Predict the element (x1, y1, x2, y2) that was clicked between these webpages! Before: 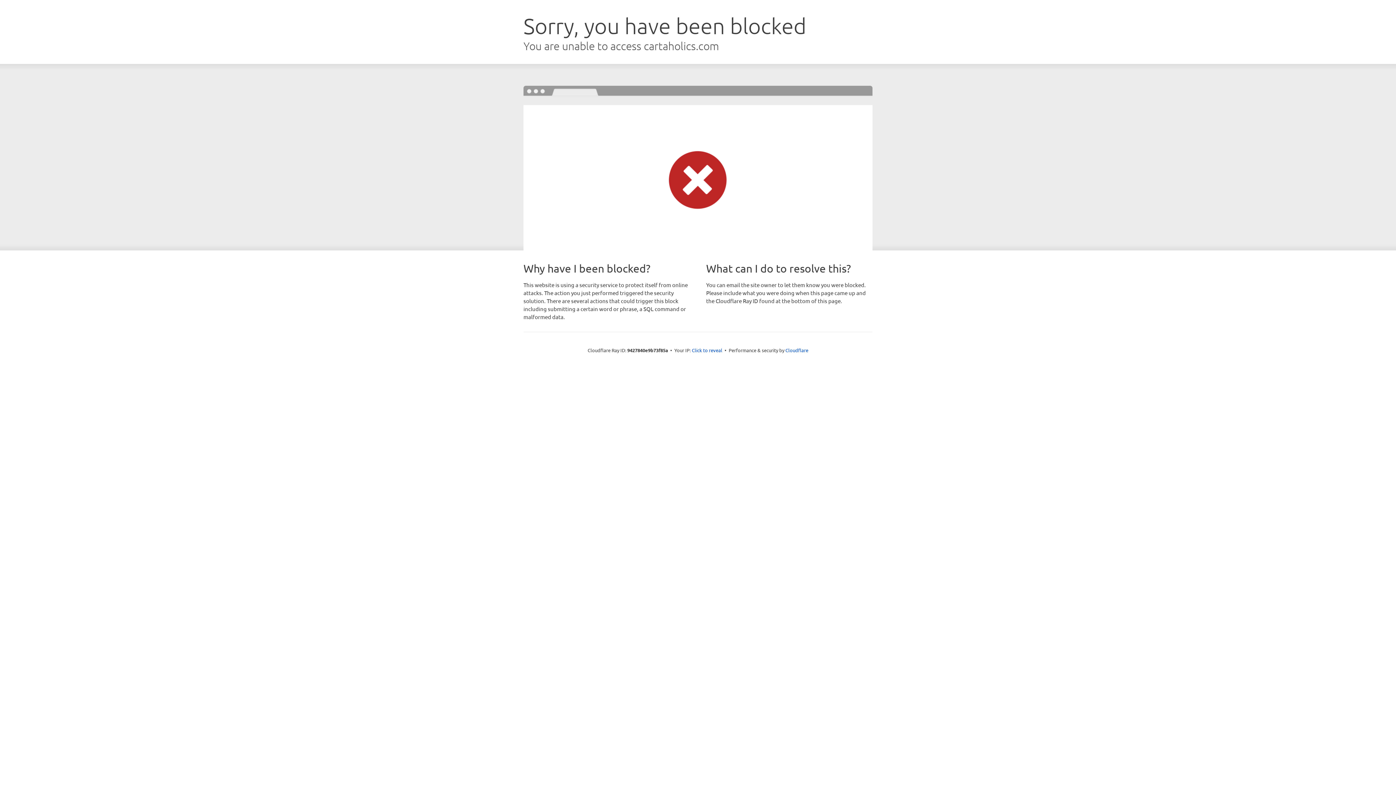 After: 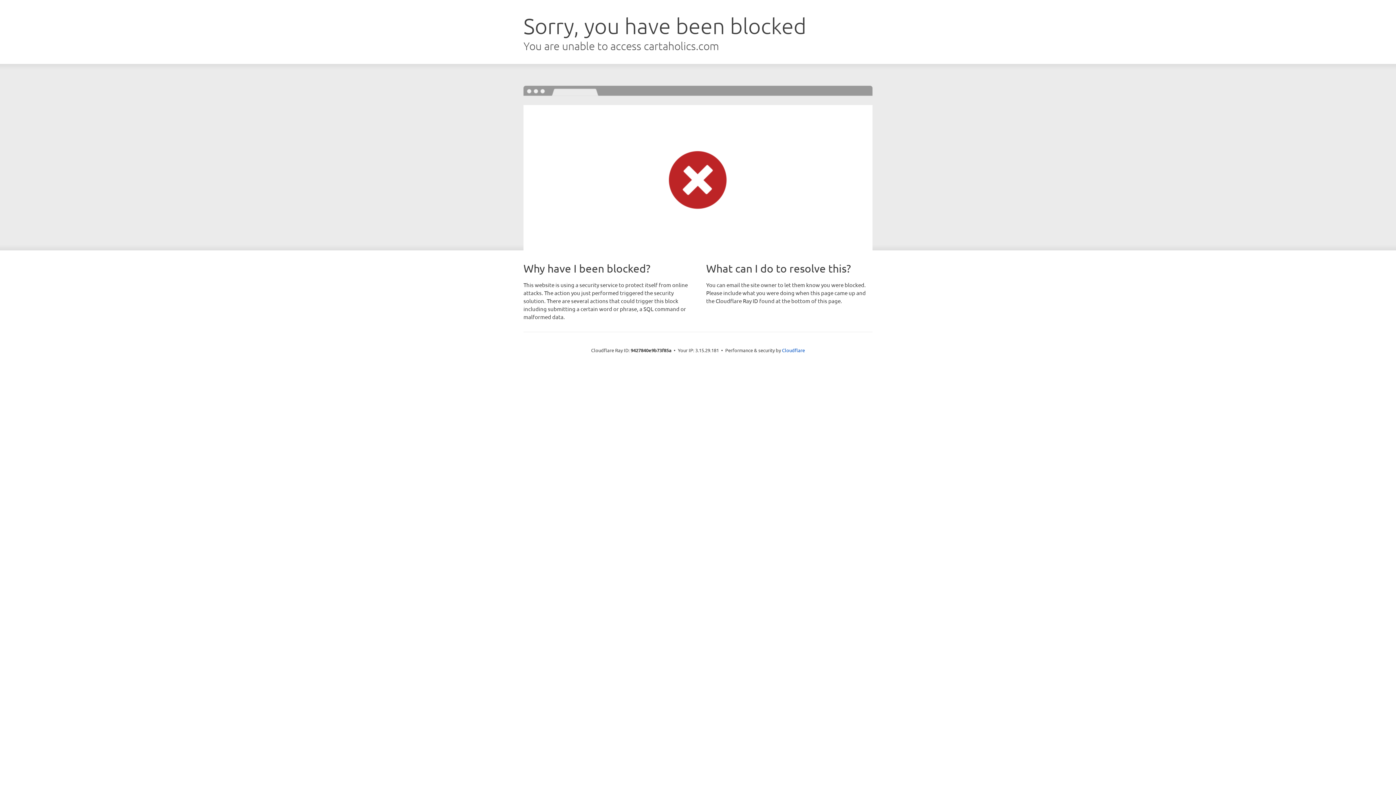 Action: bbox: (692, 346, 722, 353) label: Click to reveal